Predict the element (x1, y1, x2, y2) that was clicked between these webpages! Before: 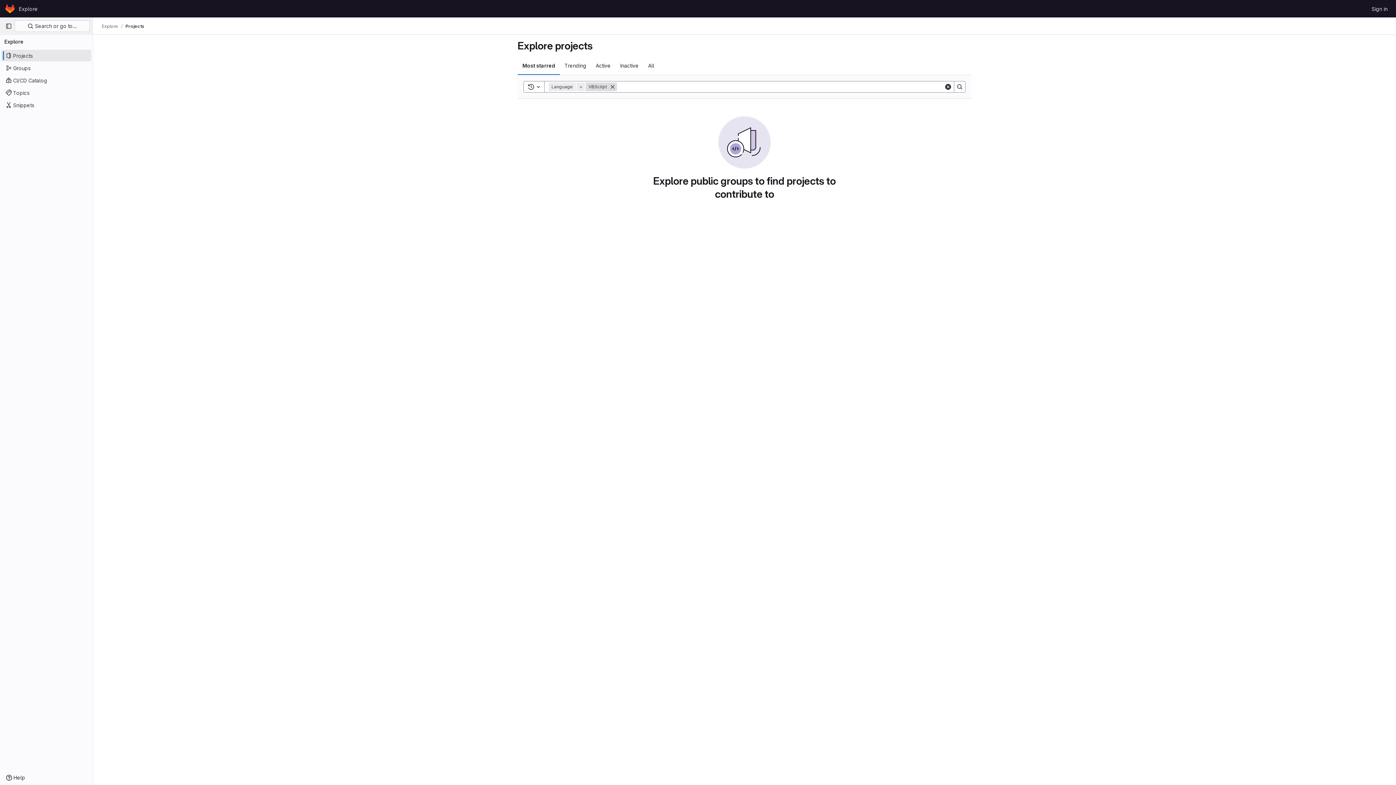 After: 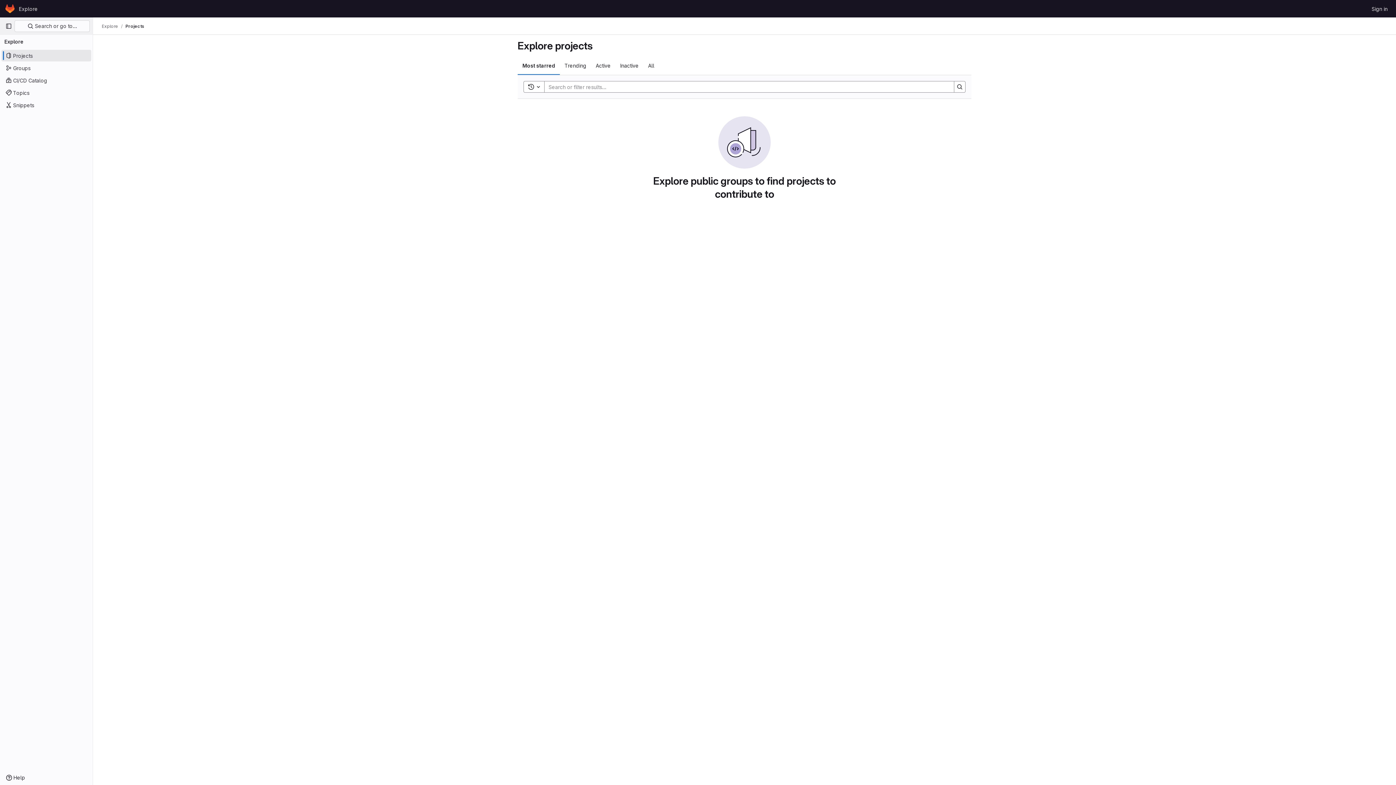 Action: label: Remove bbox: (608, 82, 617, 91)